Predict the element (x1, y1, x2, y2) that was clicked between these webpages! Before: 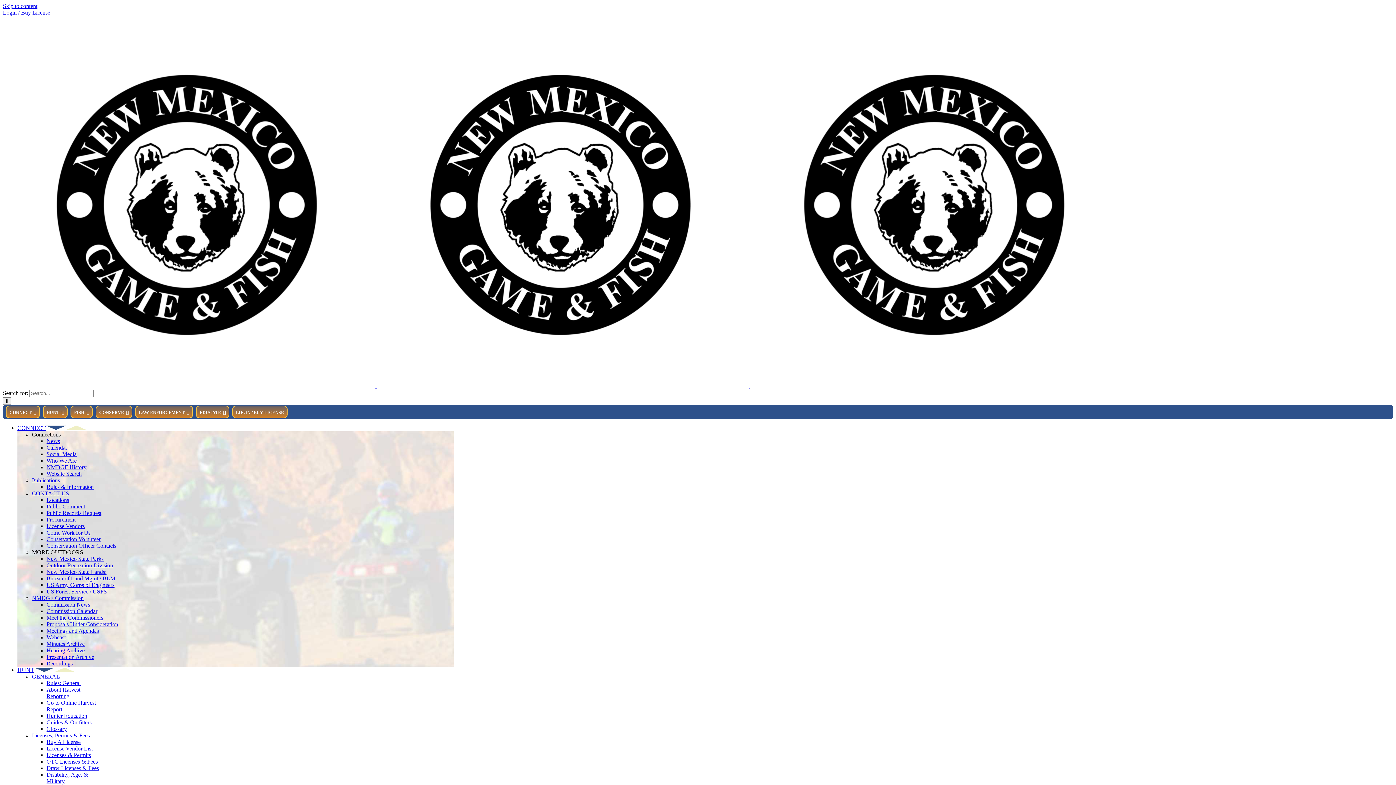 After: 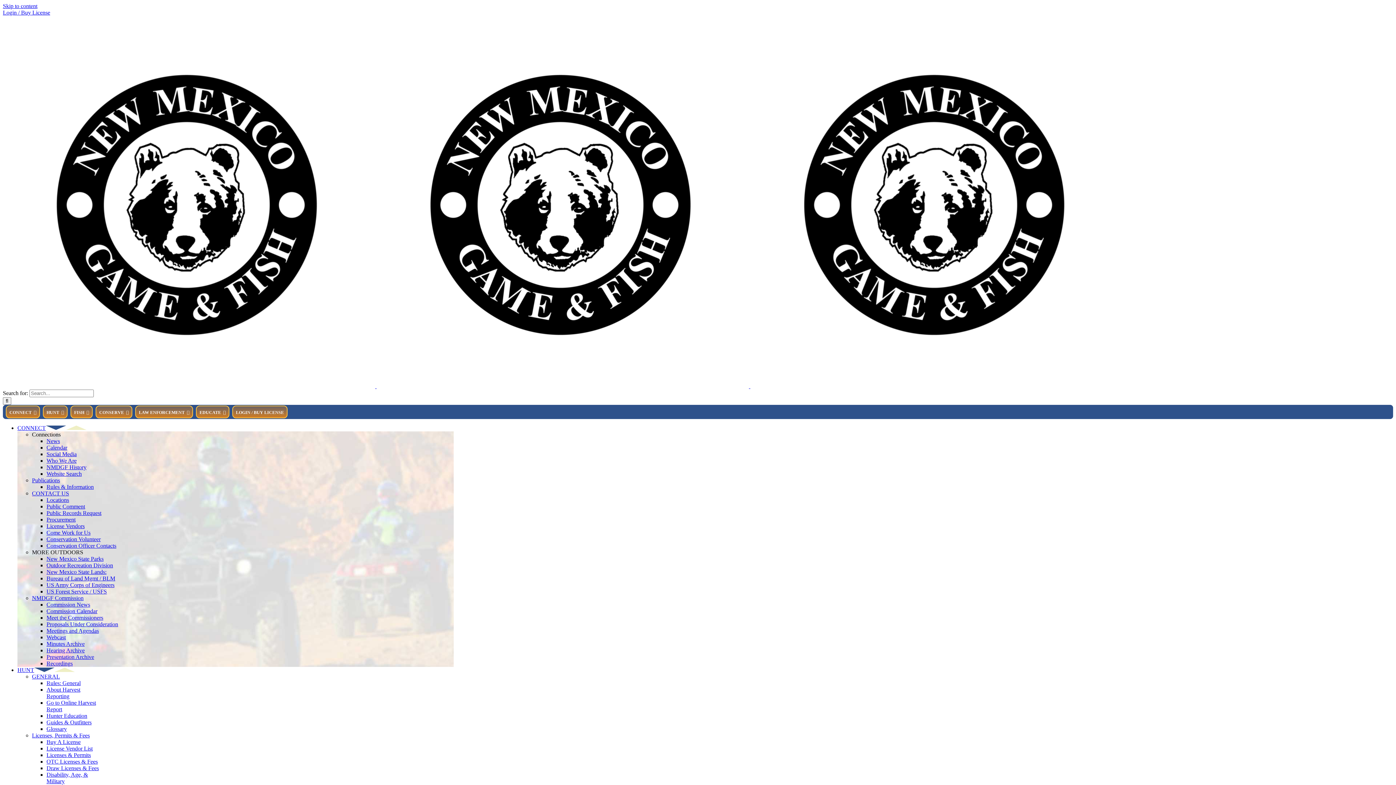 Action: label: Licenses, Permits & Fees bbox: (32, 732, 89, 738)